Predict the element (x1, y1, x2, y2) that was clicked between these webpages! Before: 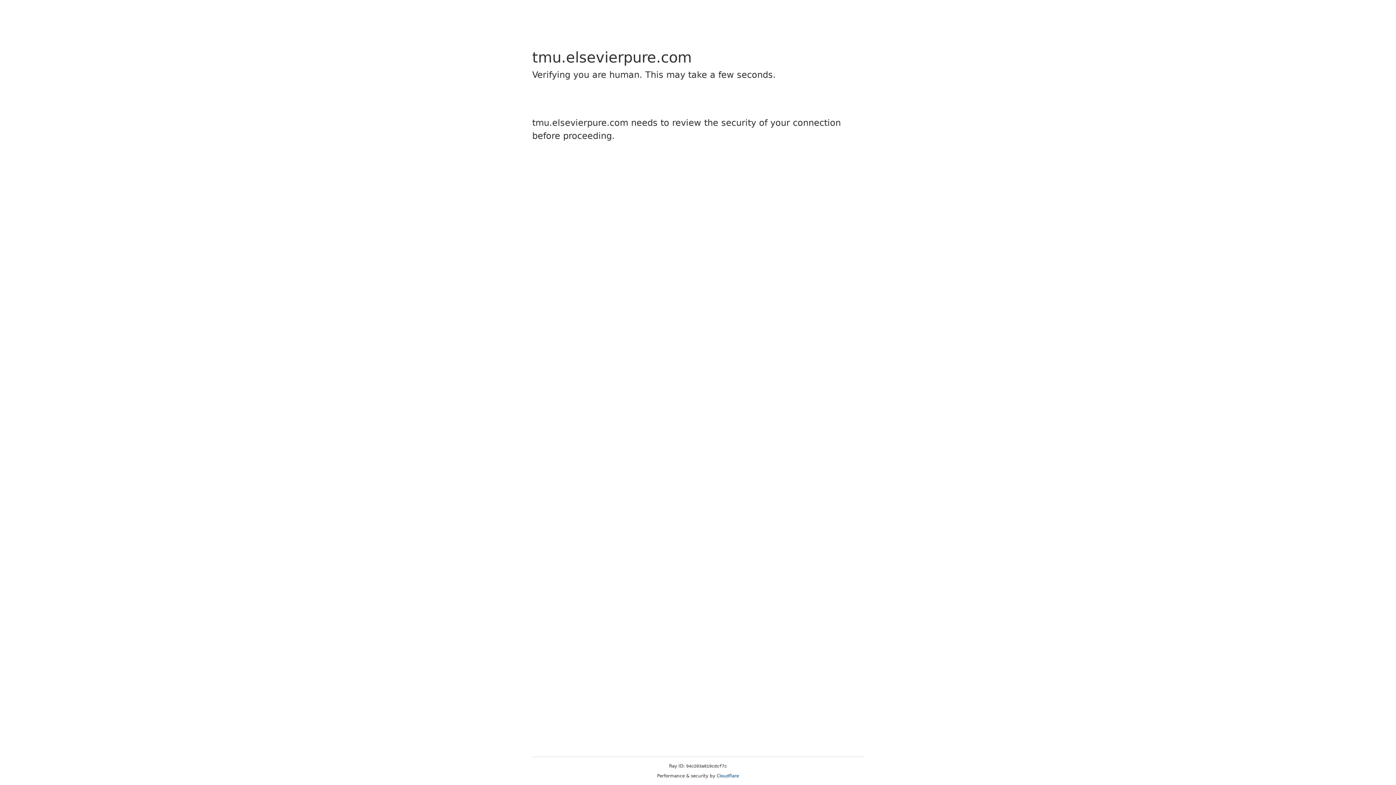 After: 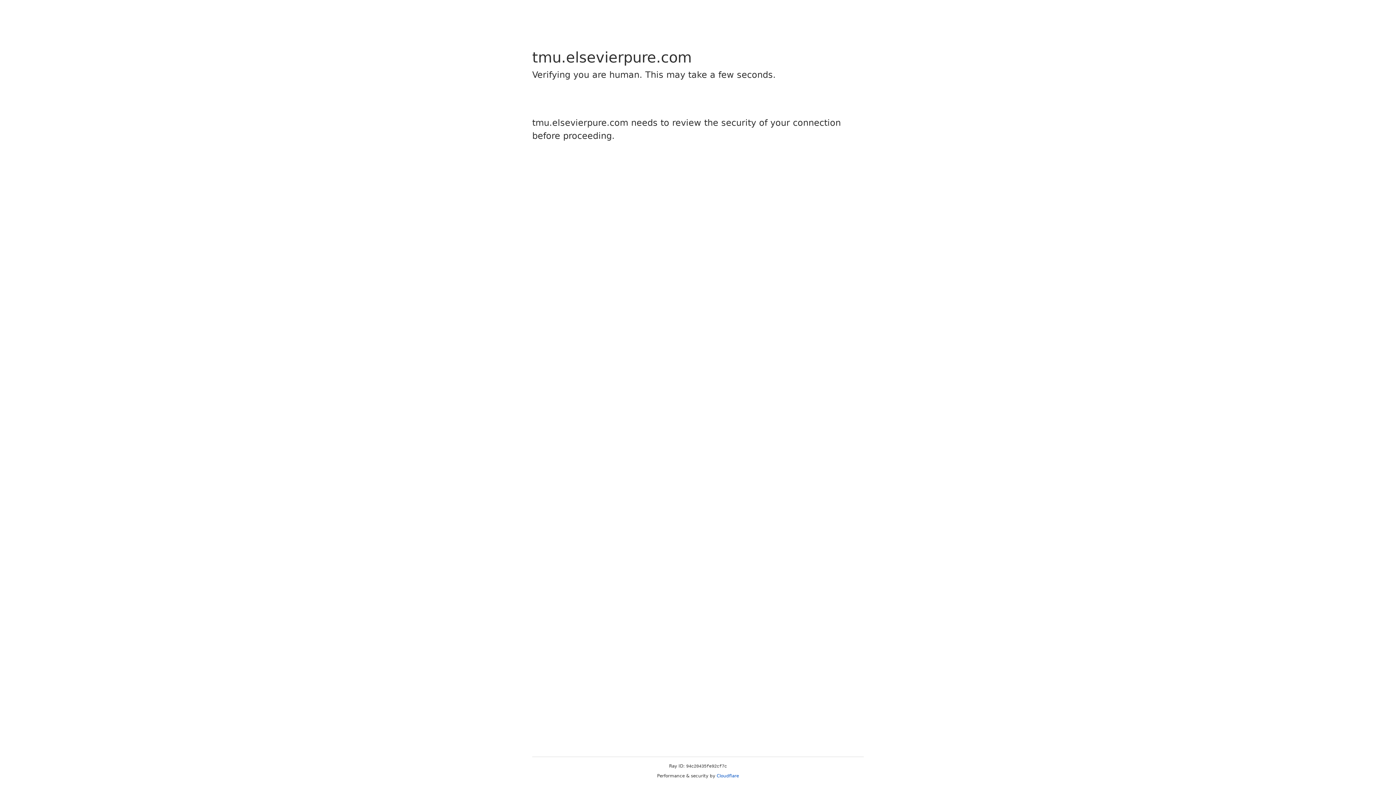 Action: bbox: (716, 773, 739, 778) label: Cloudflare